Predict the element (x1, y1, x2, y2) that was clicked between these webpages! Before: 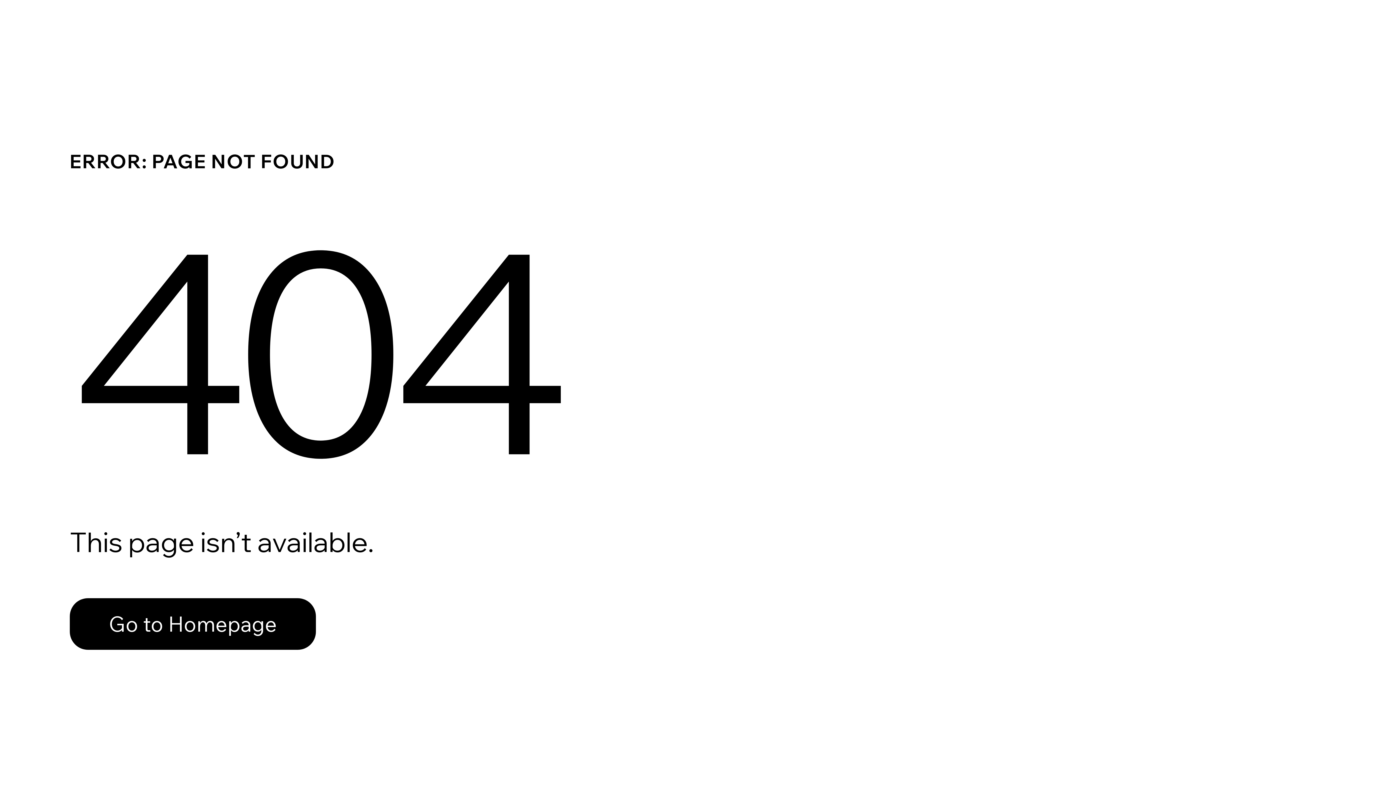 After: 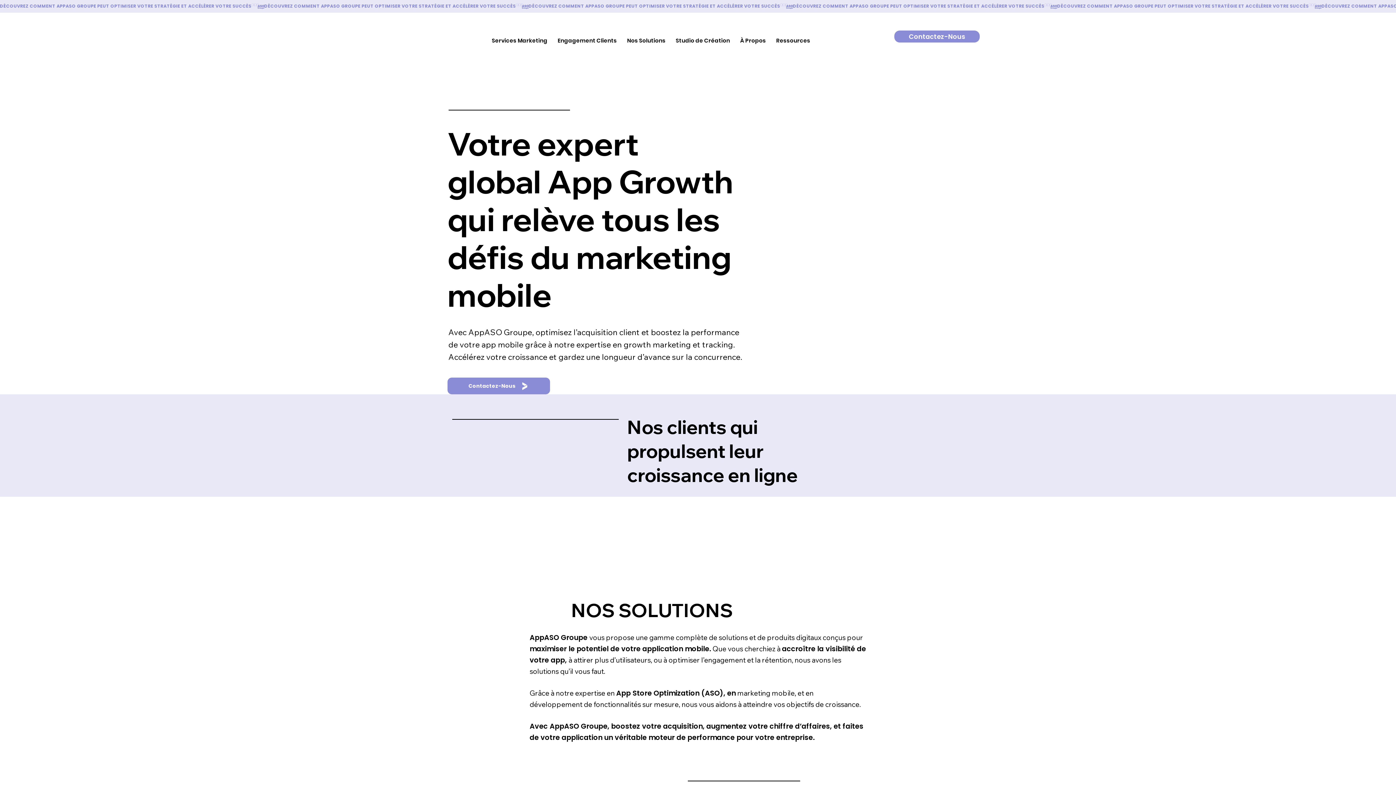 Action: label: Go to Homepage bbox: (69, 582, 768, 659)